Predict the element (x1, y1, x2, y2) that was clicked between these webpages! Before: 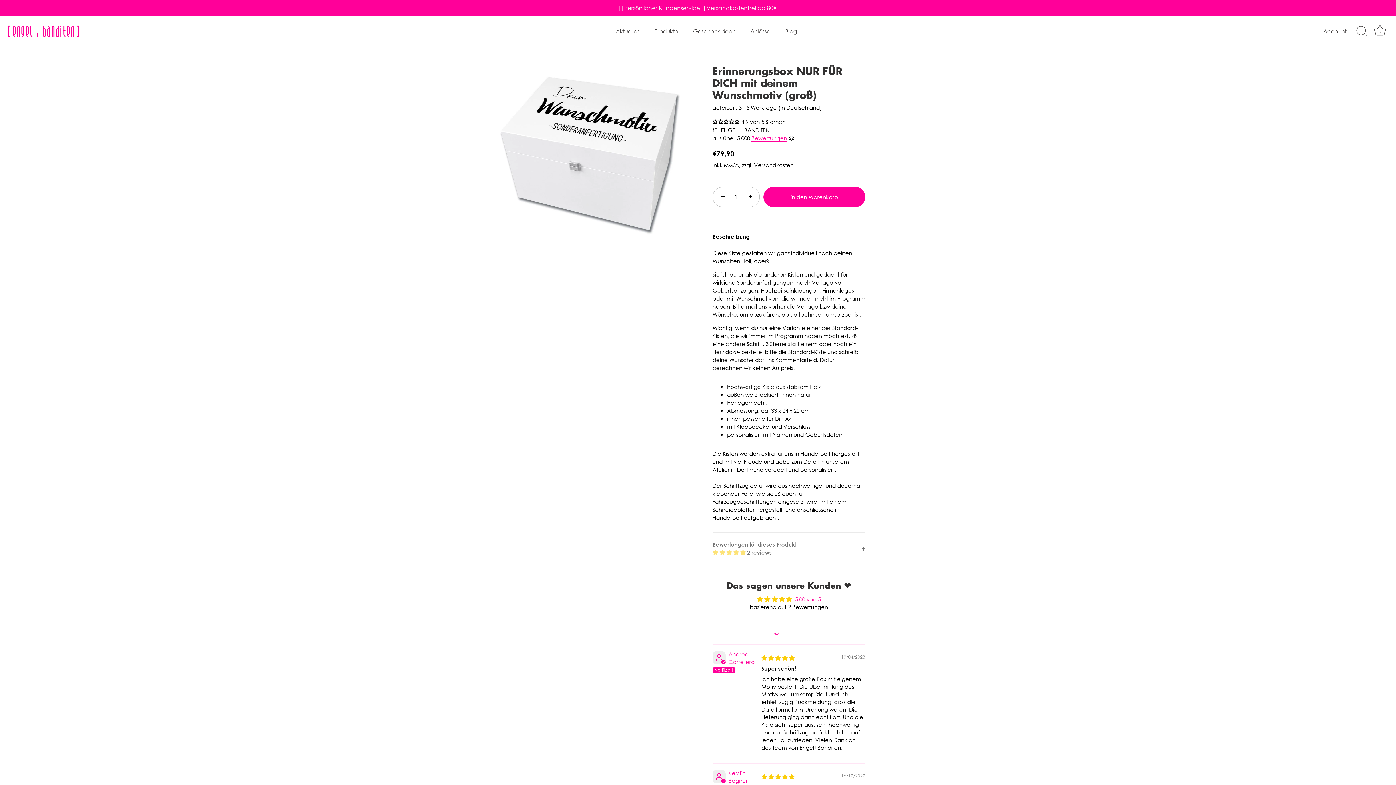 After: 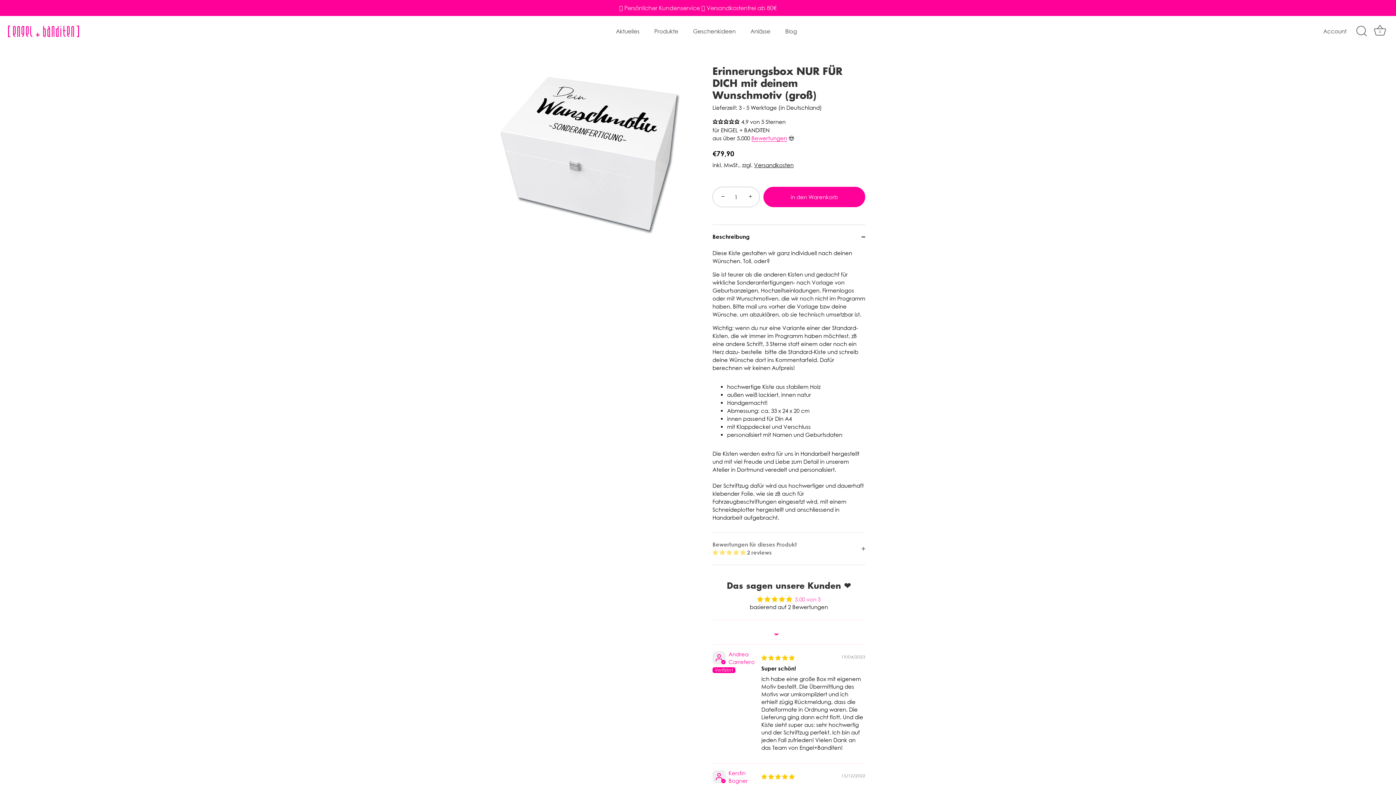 Action: label: 5.00 von 5 bbox: (795, 596, 820, 602)